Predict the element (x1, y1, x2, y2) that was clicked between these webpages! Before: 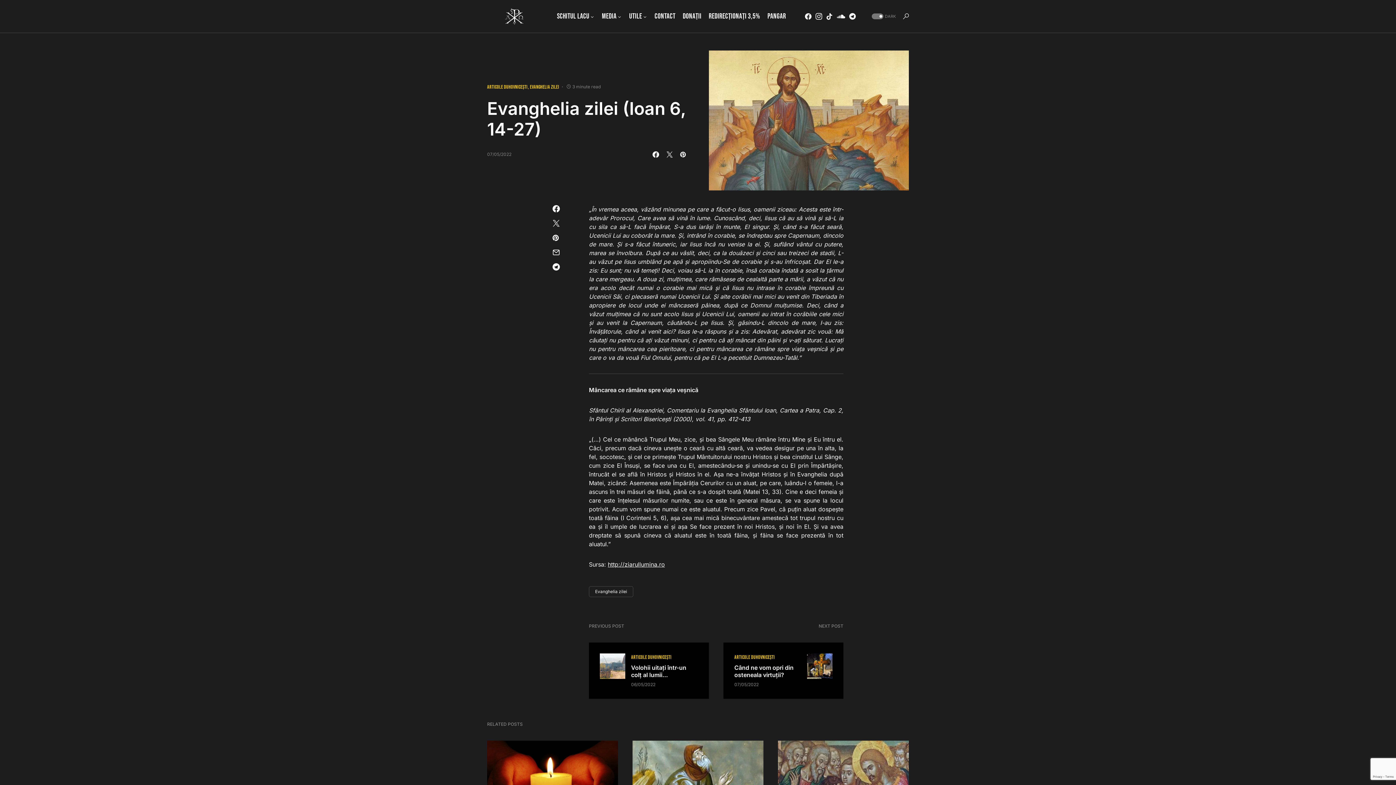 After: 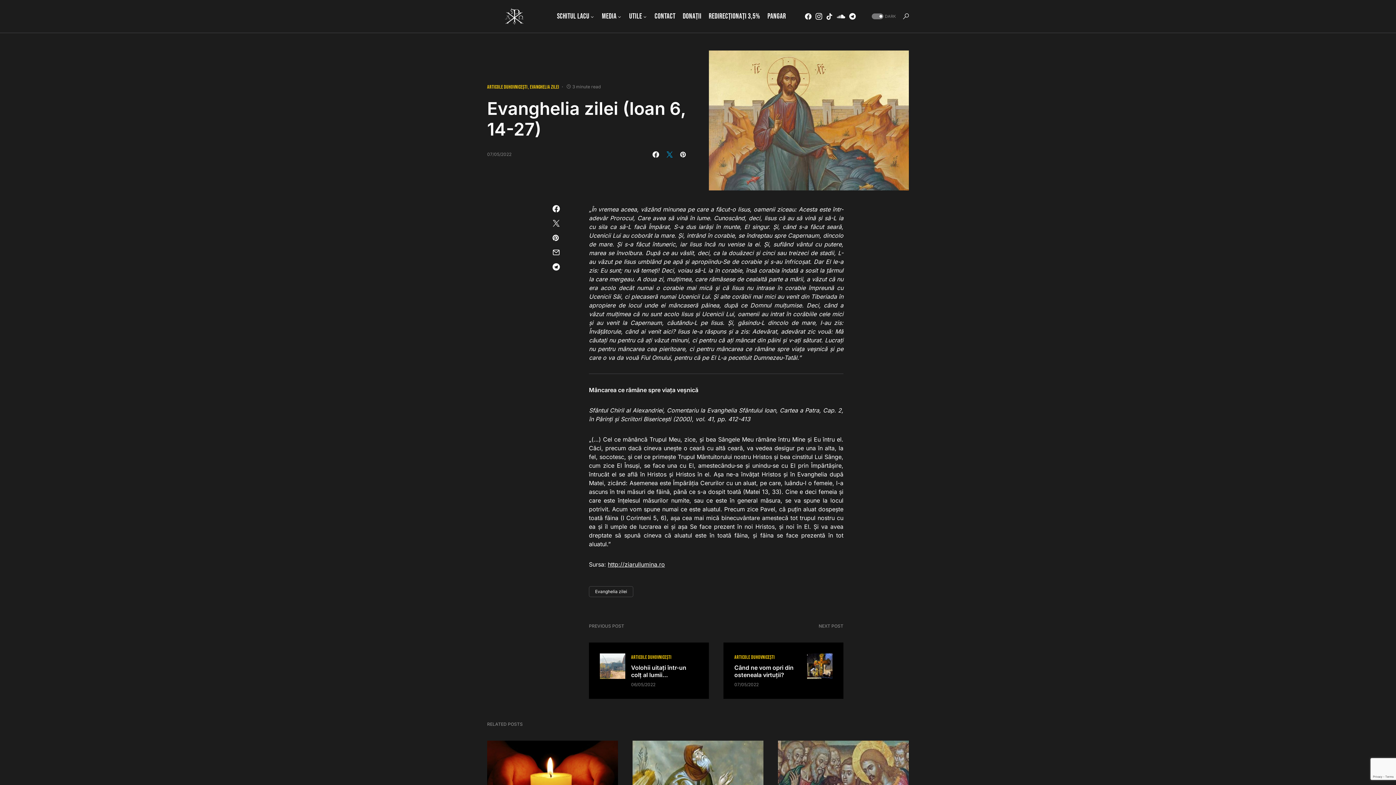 Action: bbox: (665, 151, 674, 157)